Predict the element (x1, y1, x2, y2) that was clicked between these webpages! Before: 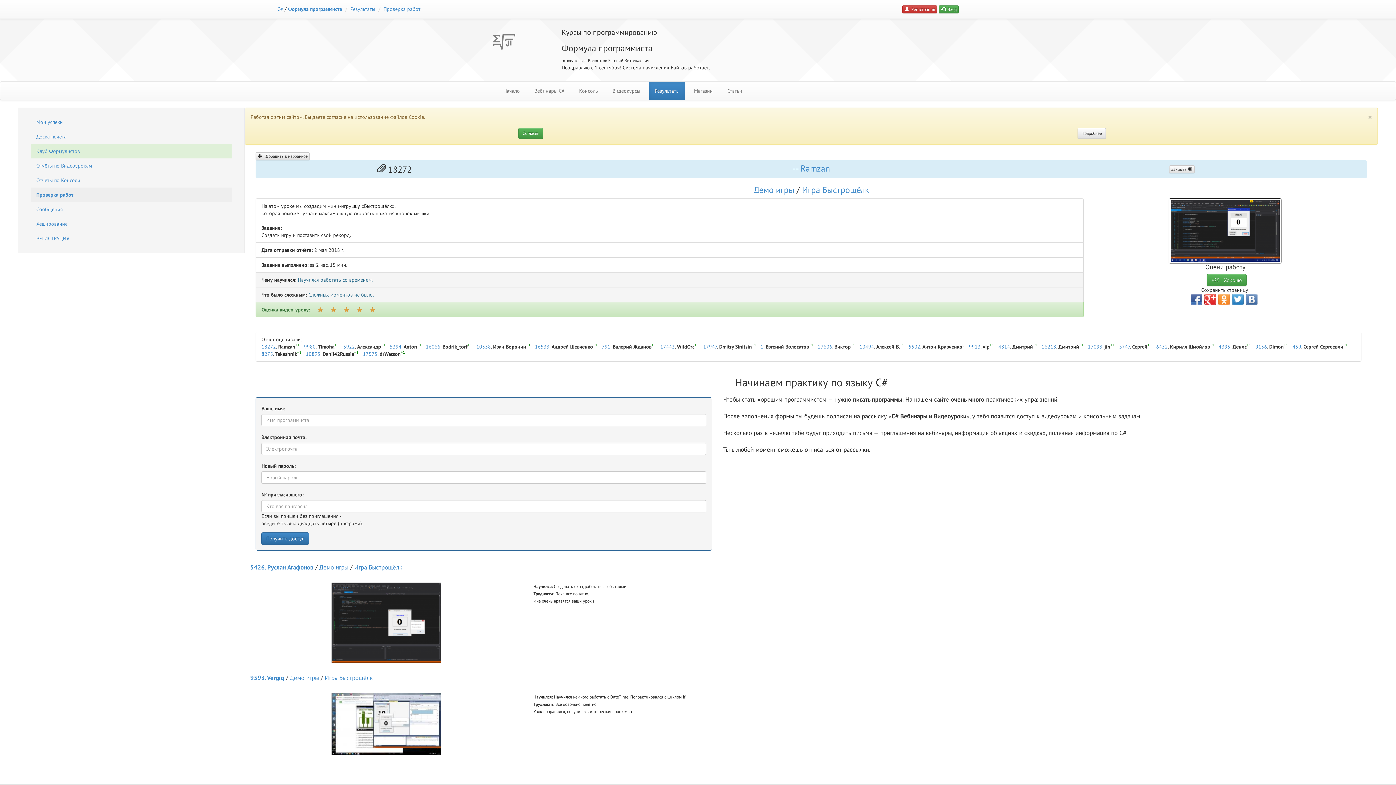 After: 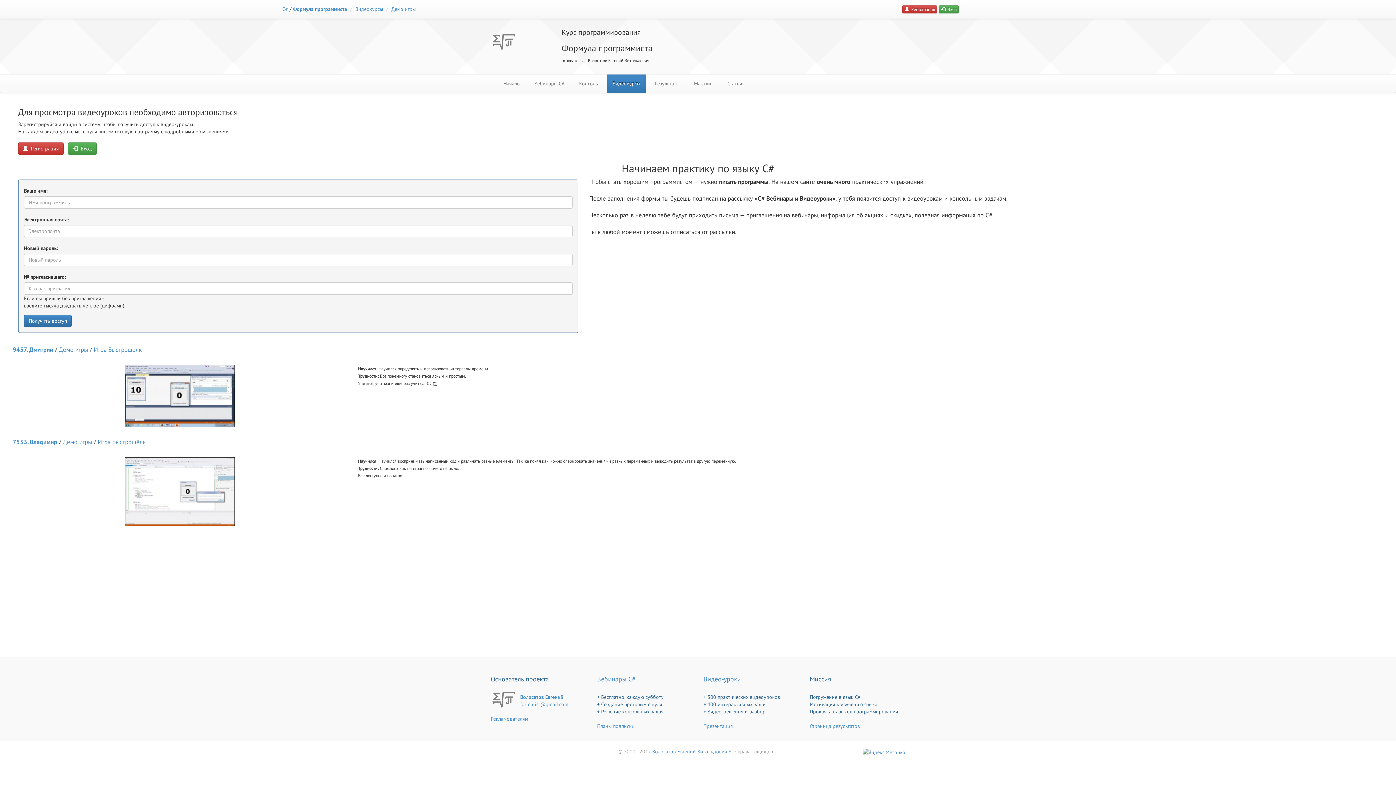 Action: label: Игра Быстрощёлк bbox: (802, 184, 869, 195)